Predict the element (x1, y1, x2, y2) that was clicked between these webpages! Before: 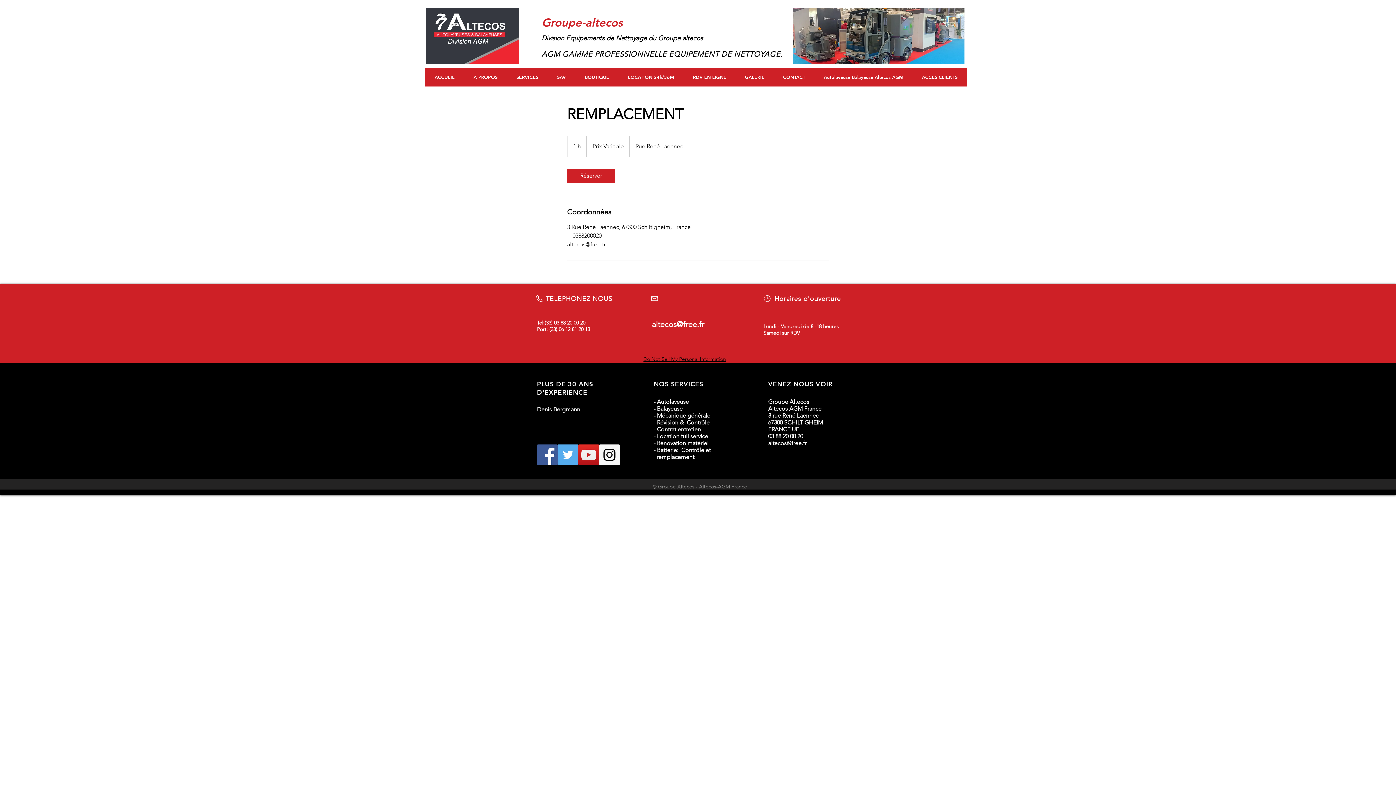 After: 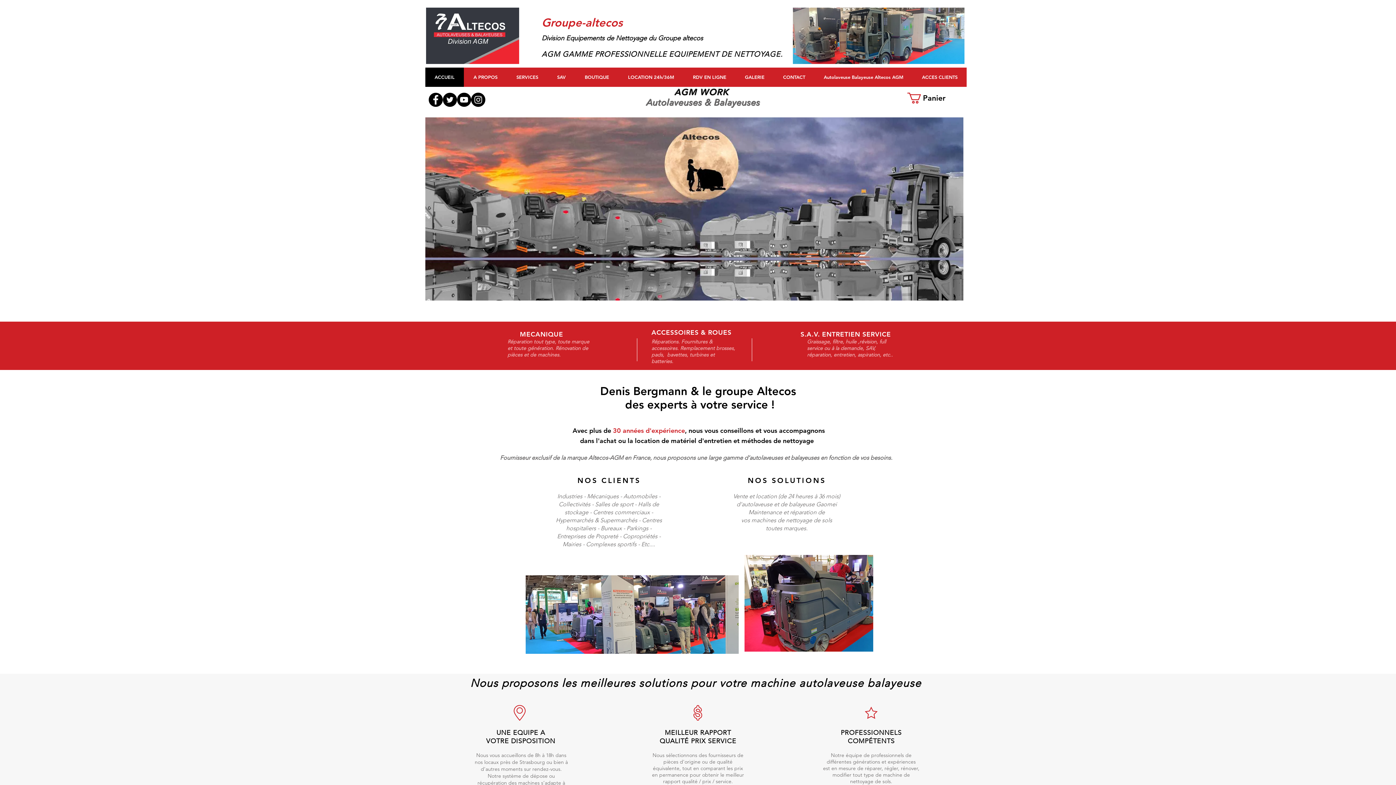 Action: label: ACCUEIL bbox: (425, 67, 464, 86)